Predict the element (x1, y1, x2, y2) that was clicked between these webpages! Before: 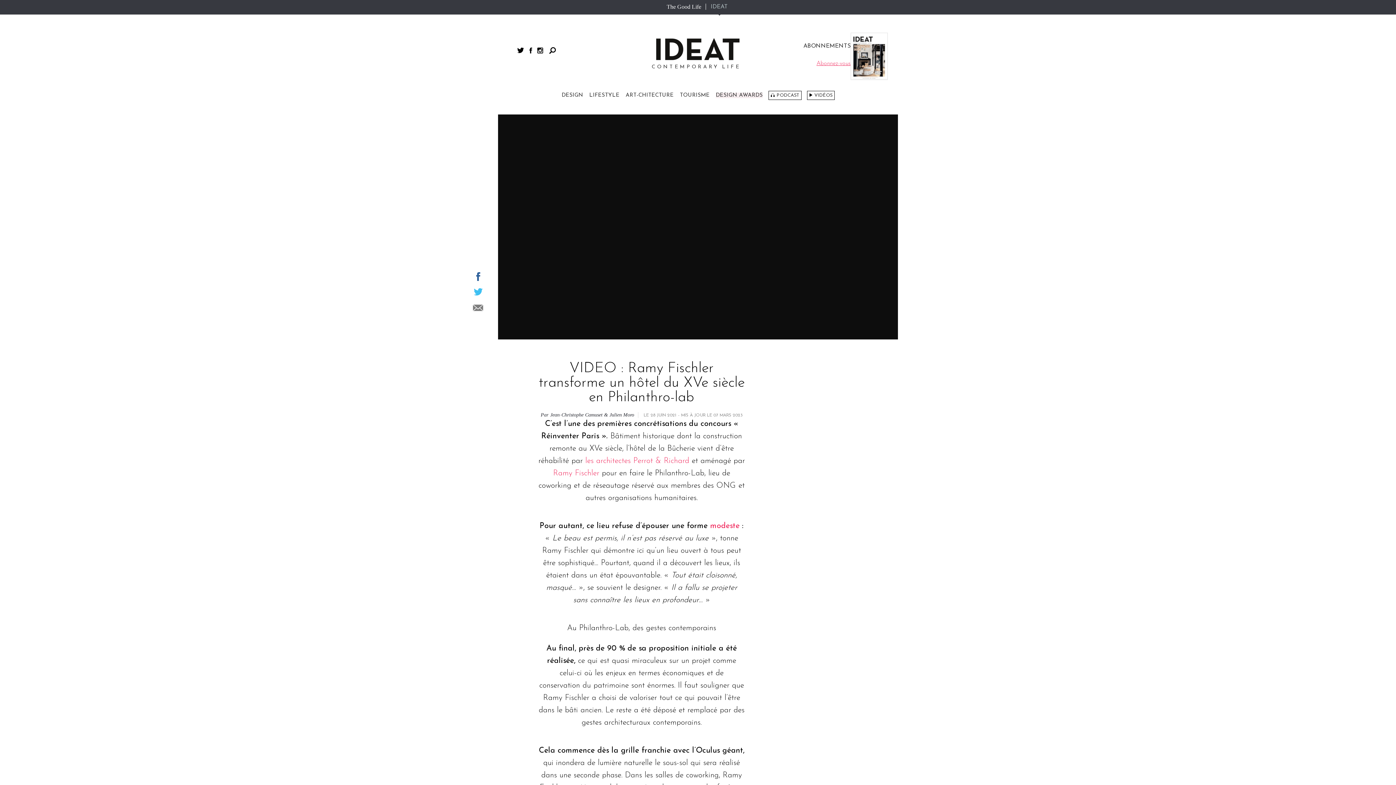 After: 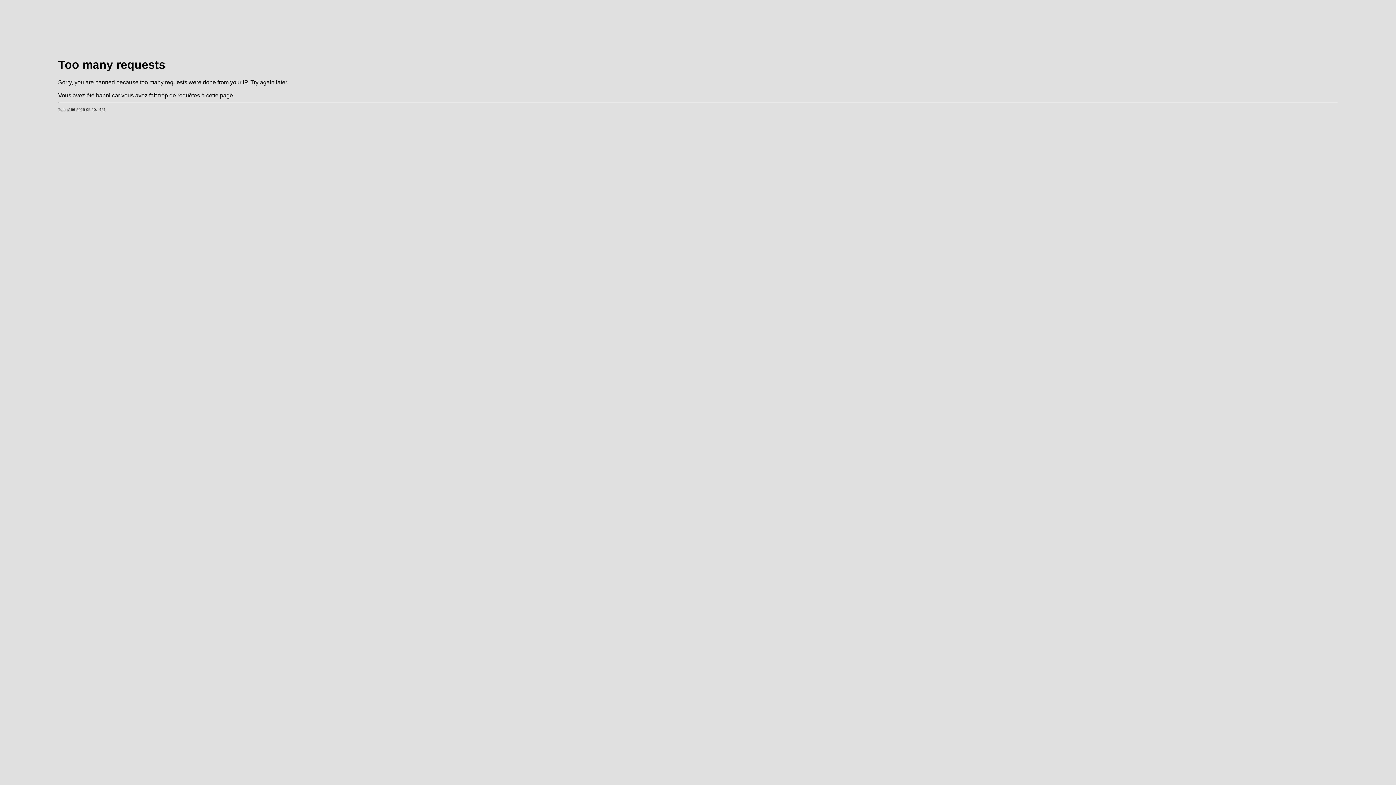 Action: label: IDEAT bbox: (708, 0, 732, 13)